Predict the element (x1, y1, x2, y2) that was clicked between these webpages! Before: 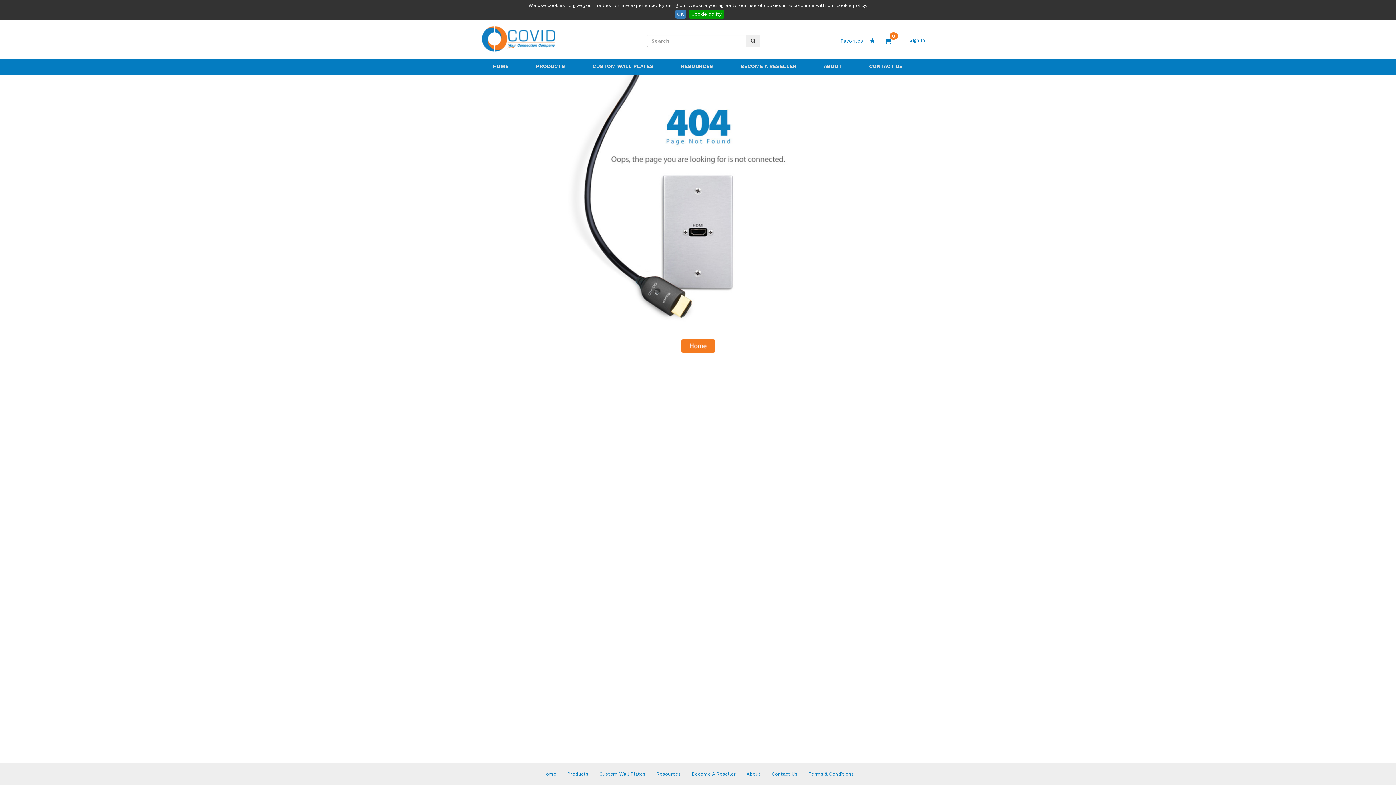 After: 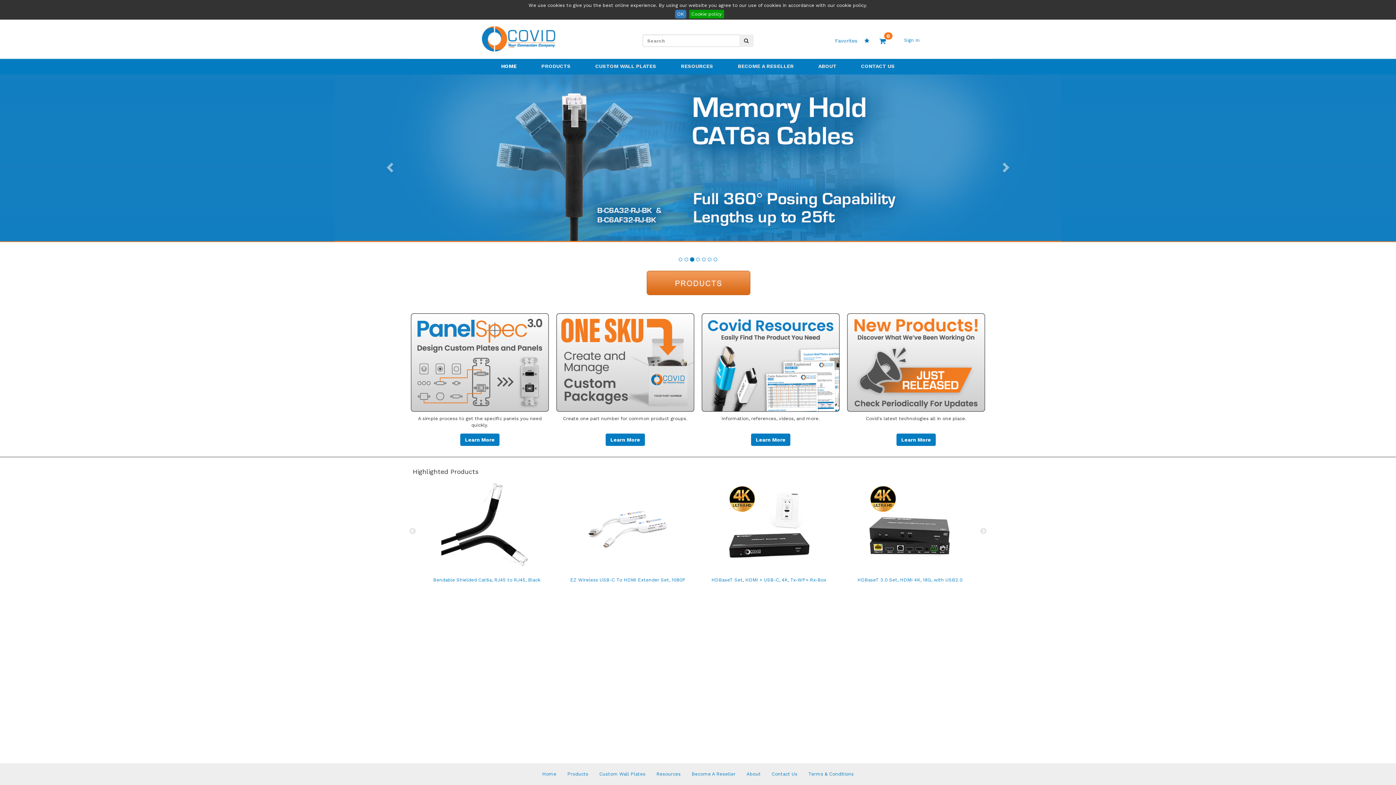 Action: label: Home bbox: (536, 765, 562, 783)